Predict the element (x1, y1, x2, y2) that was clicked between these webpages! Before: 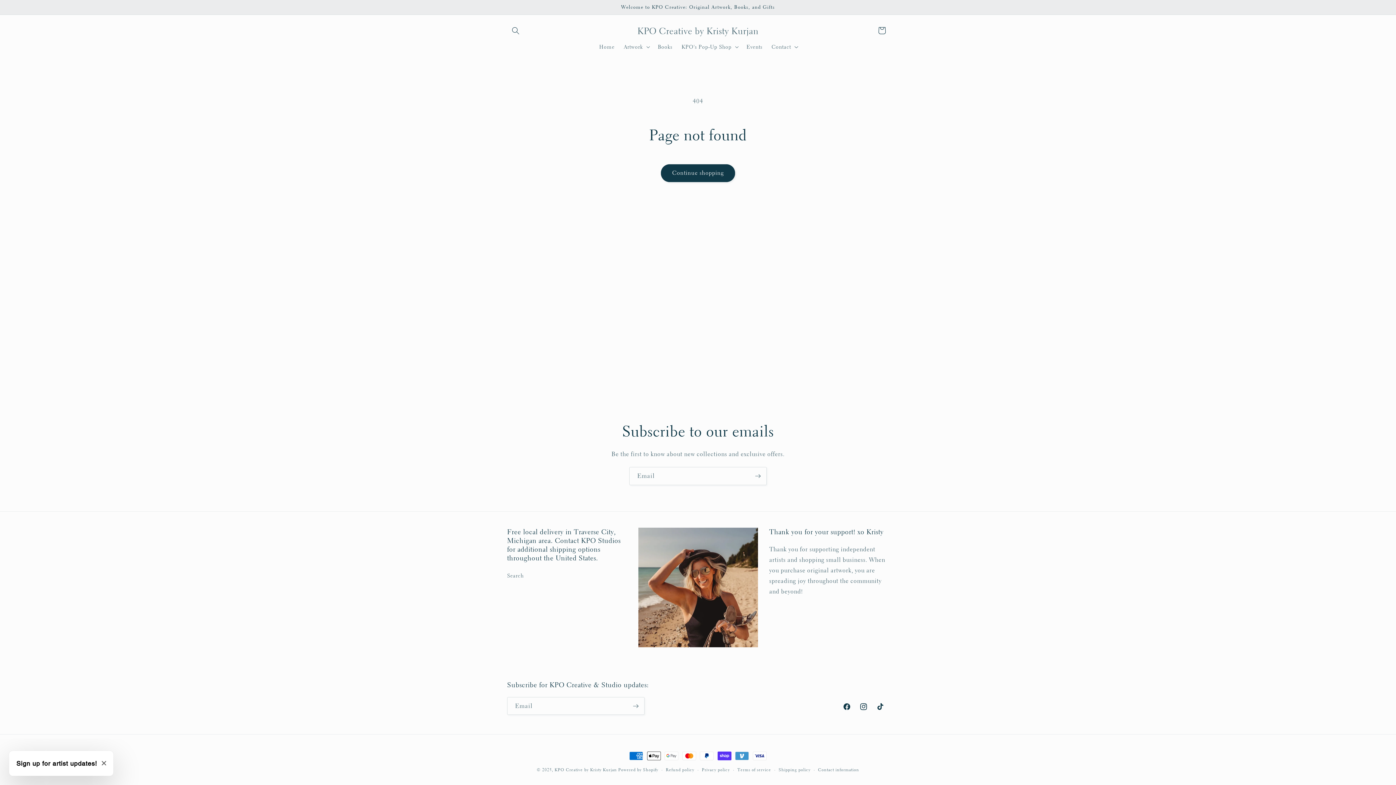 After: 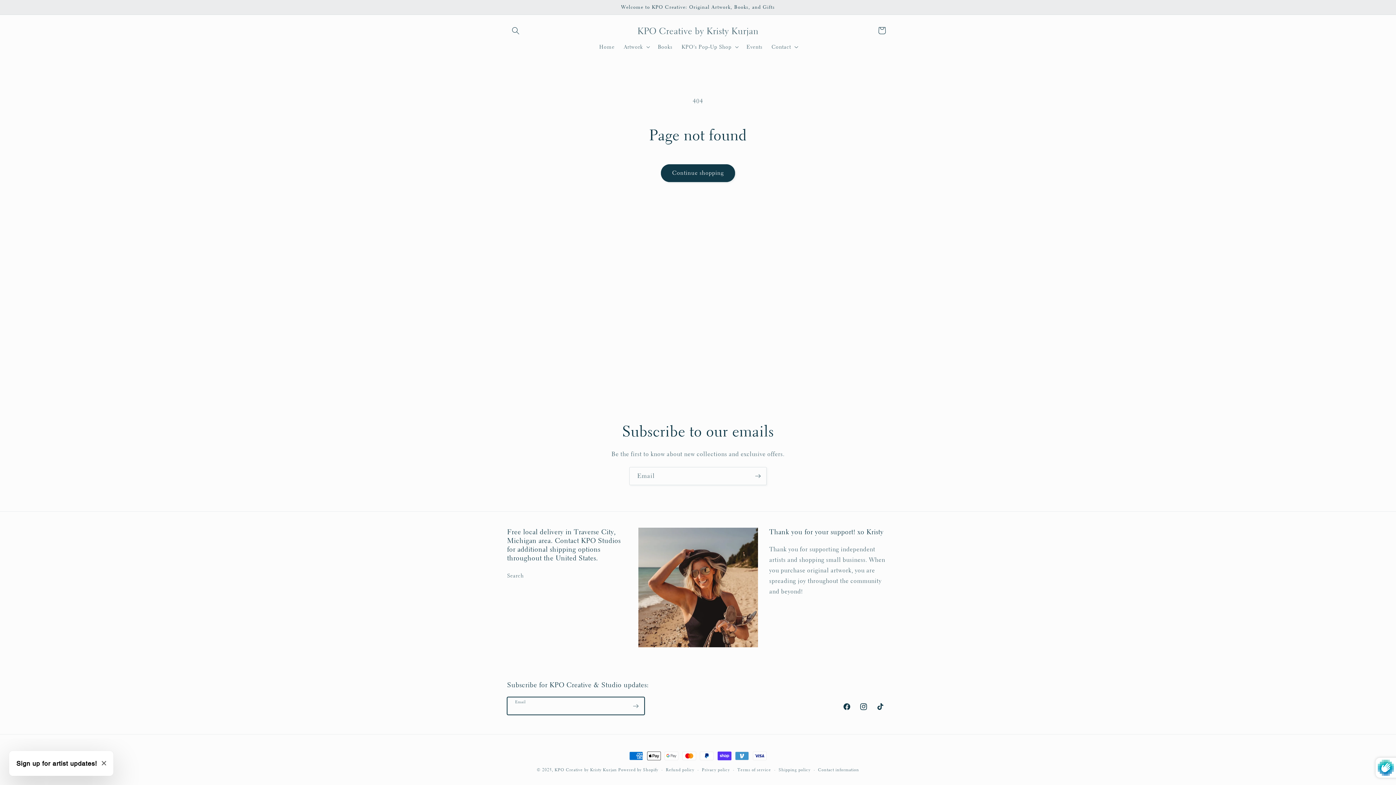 Action: label: Subscribe bbox: (627, 697, 644, 715)